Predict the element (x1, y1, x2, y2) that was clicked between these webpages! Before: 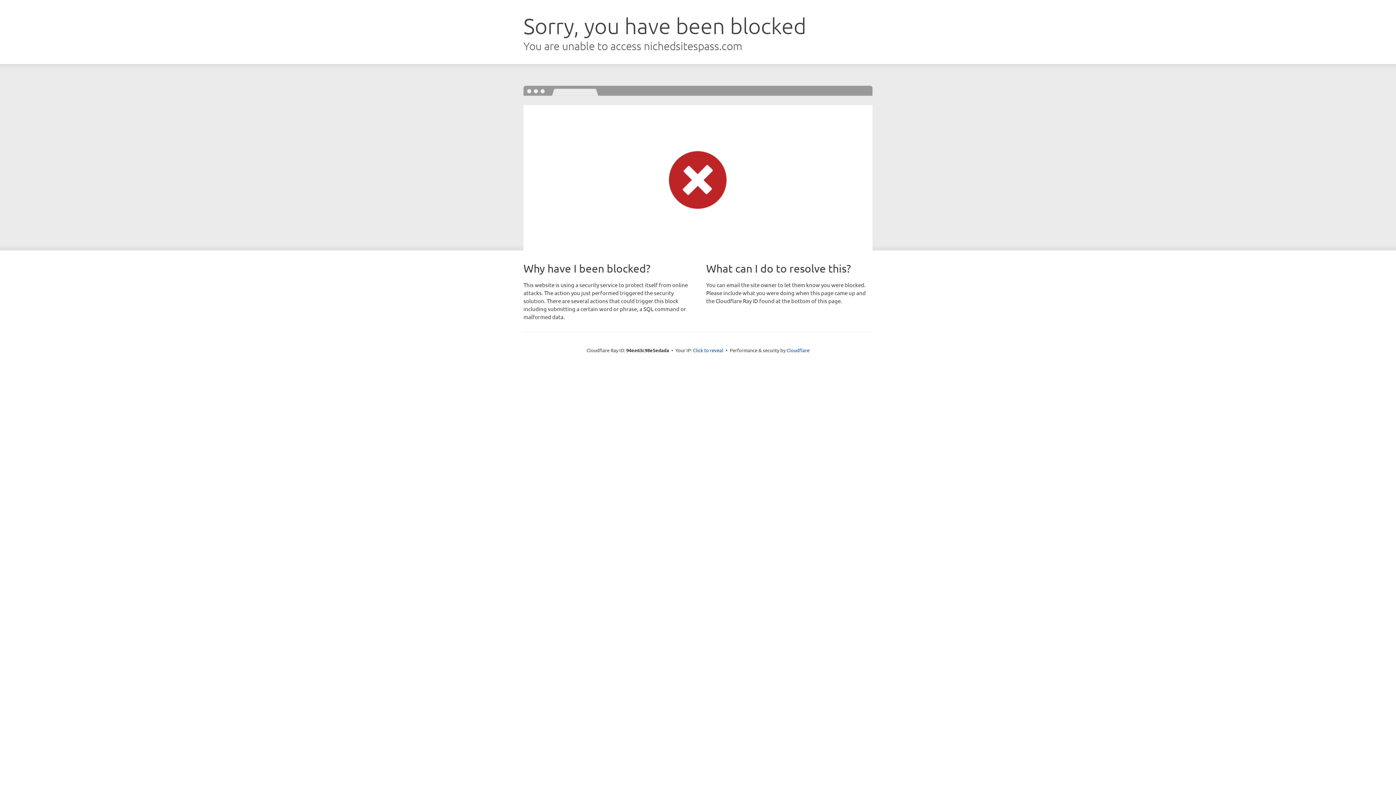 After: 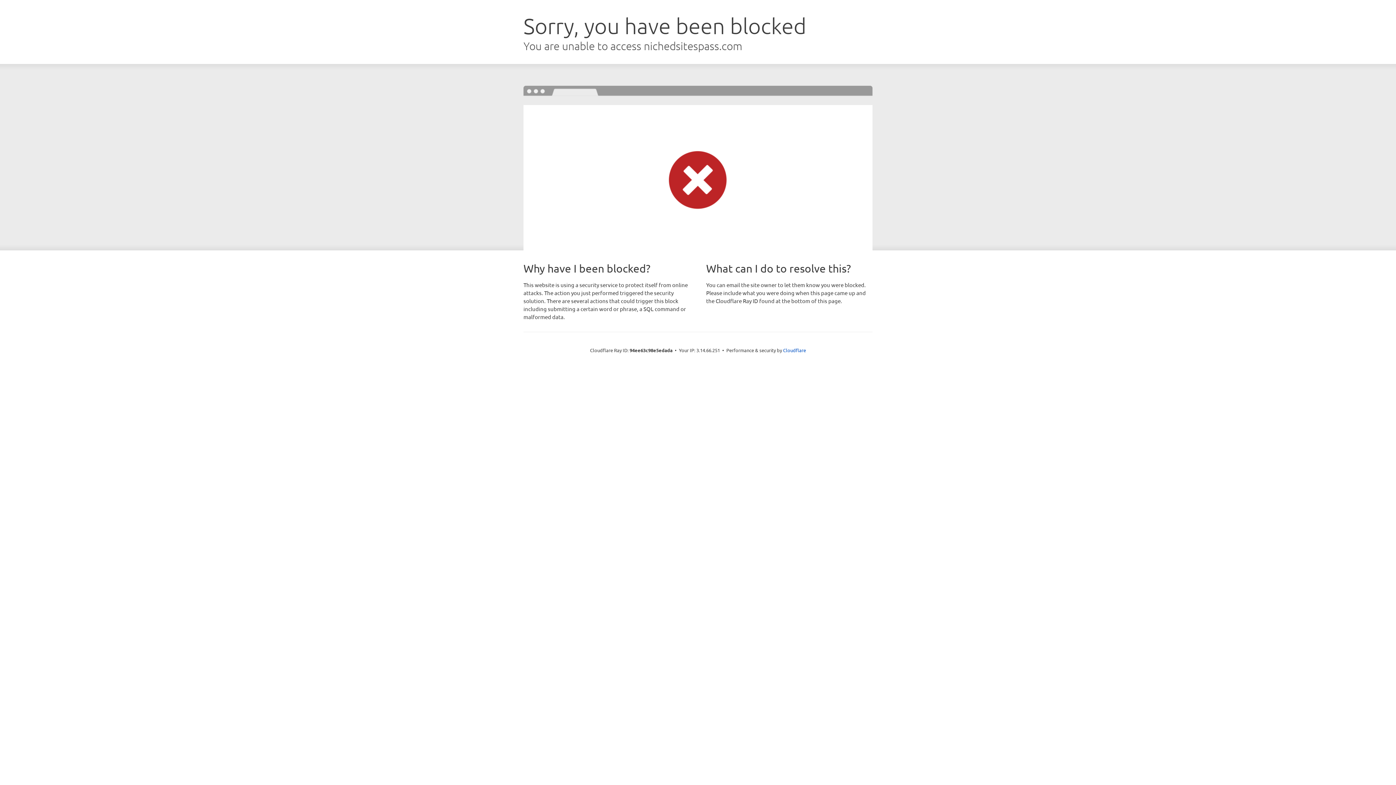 Action: bbox: (693, 346, 723, 353) label: Click to reveal